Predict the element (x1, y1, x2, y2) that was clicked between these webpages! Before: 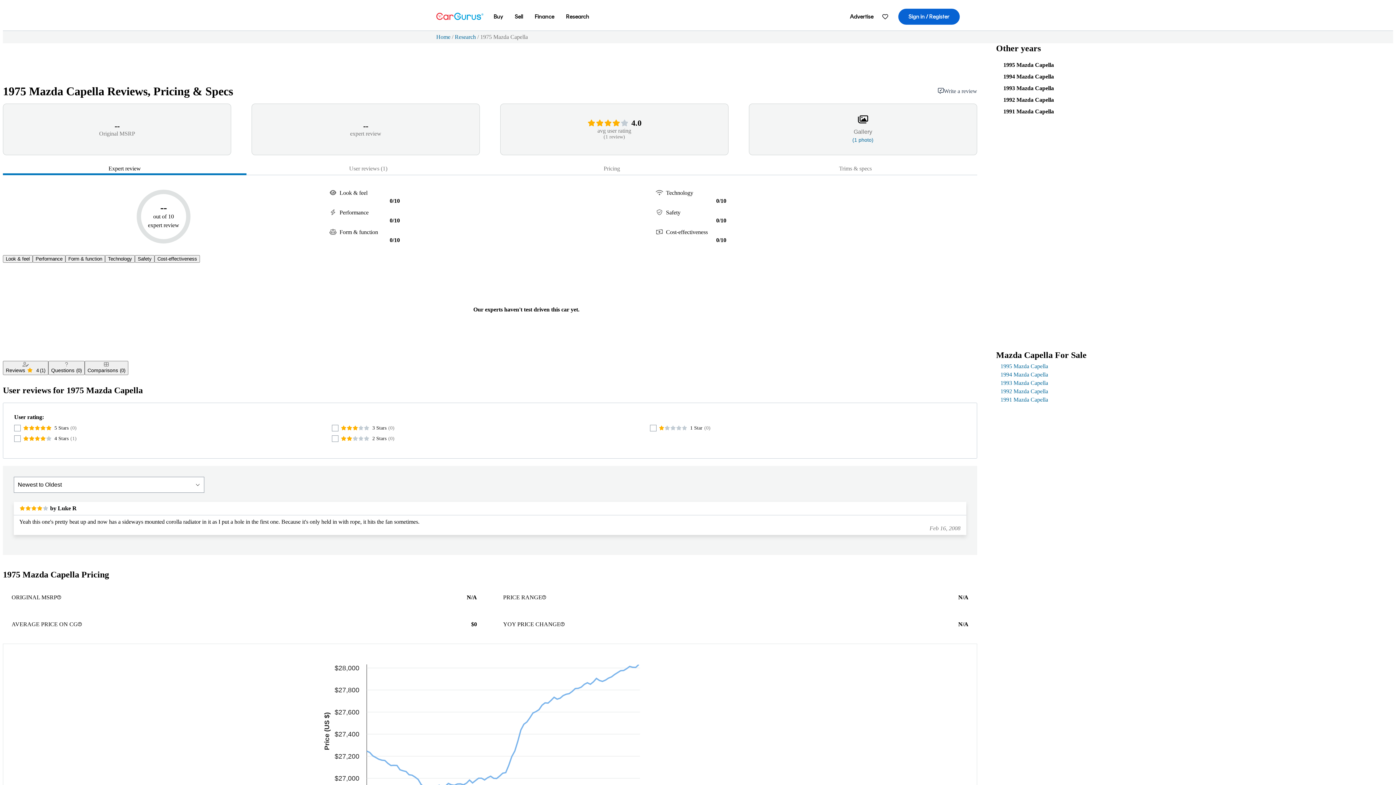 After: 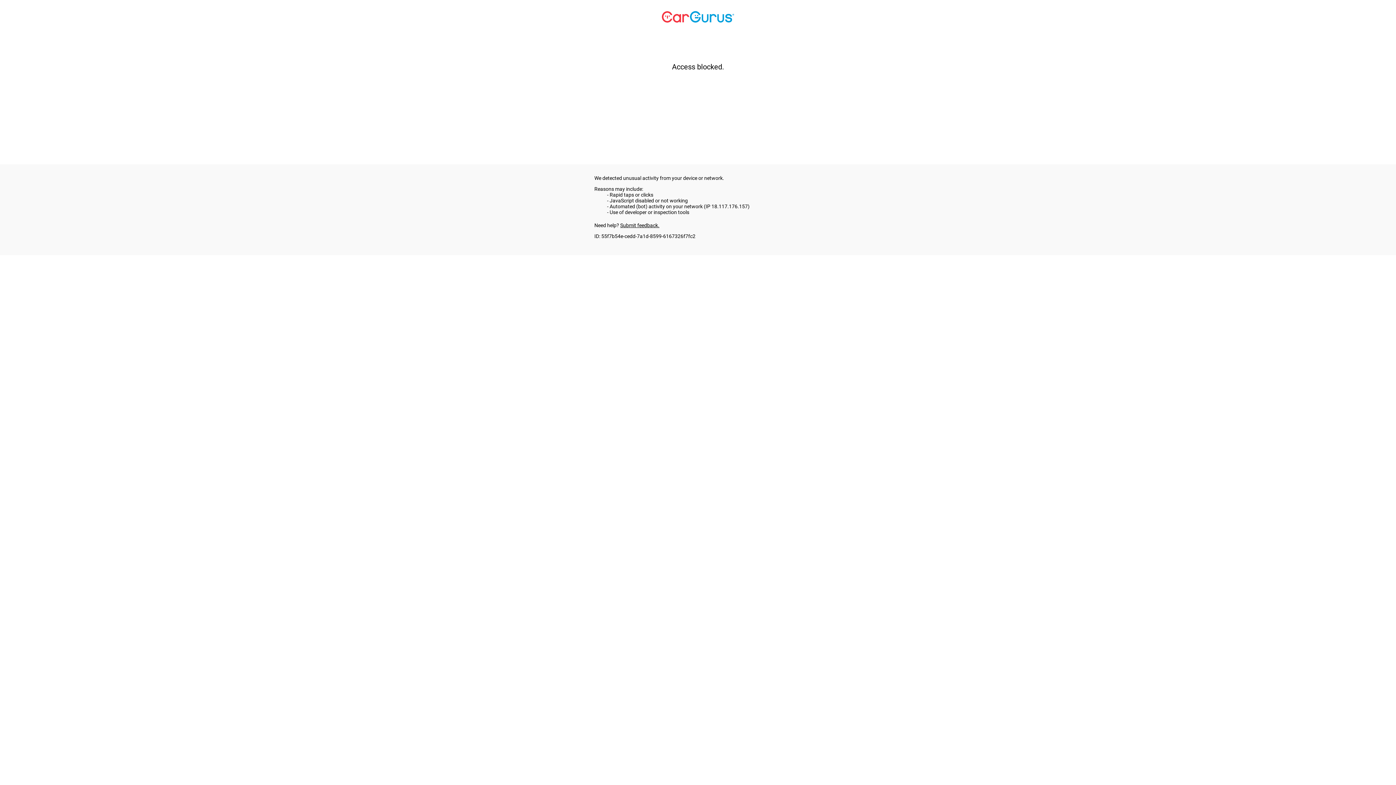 Action: bbox: (529, 5, 560, 28) label: Finance